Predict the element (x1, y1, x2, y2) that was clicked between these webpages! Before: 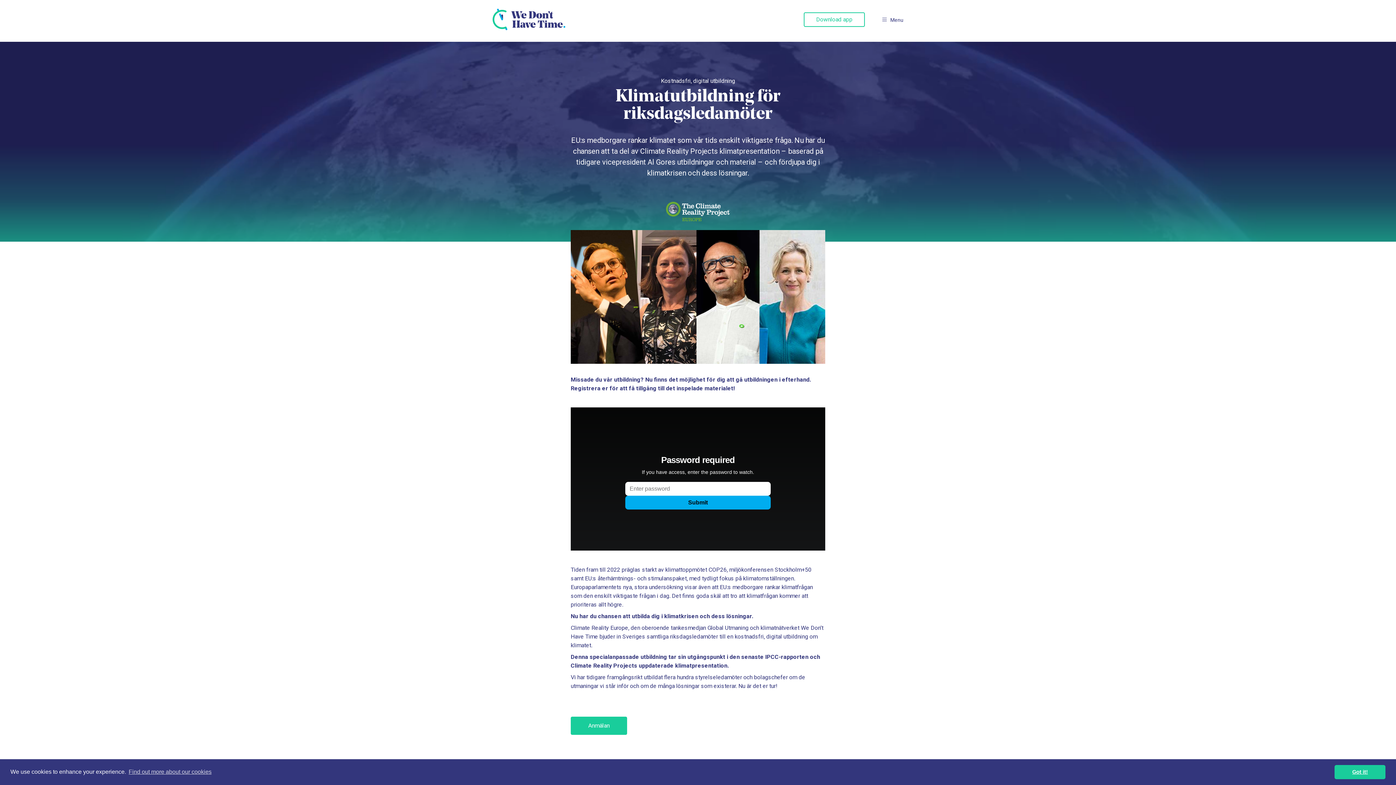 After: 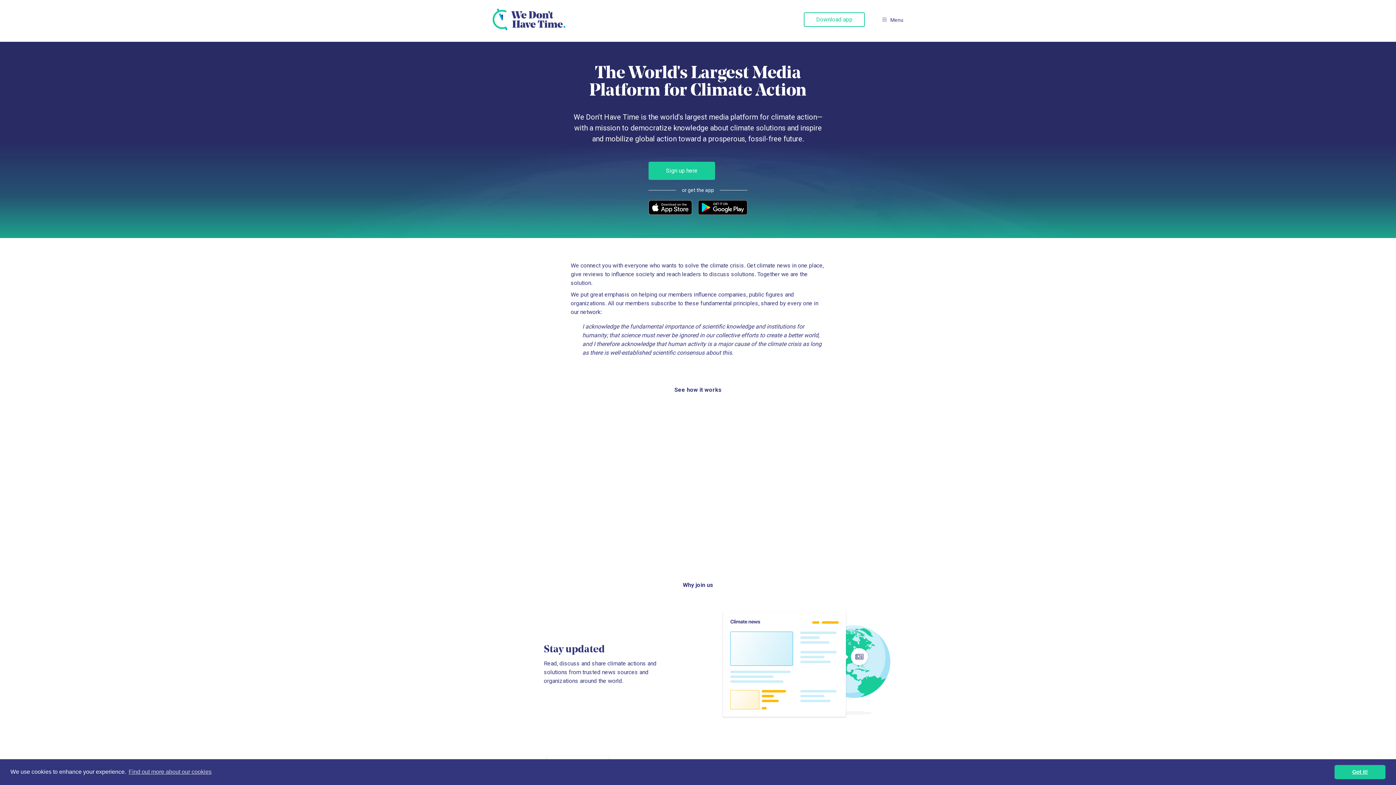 Action: bbox: (804, 12, 865, 26) label: Download app